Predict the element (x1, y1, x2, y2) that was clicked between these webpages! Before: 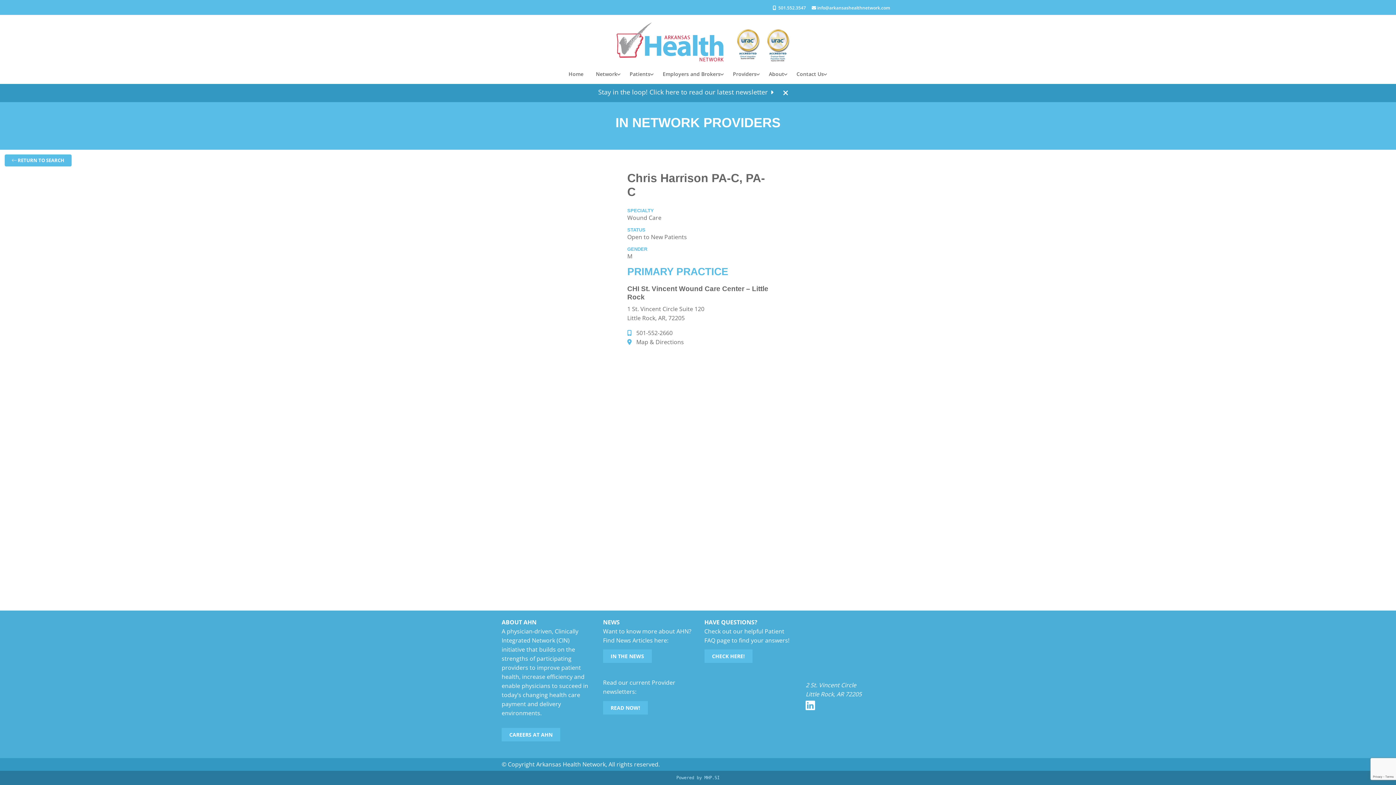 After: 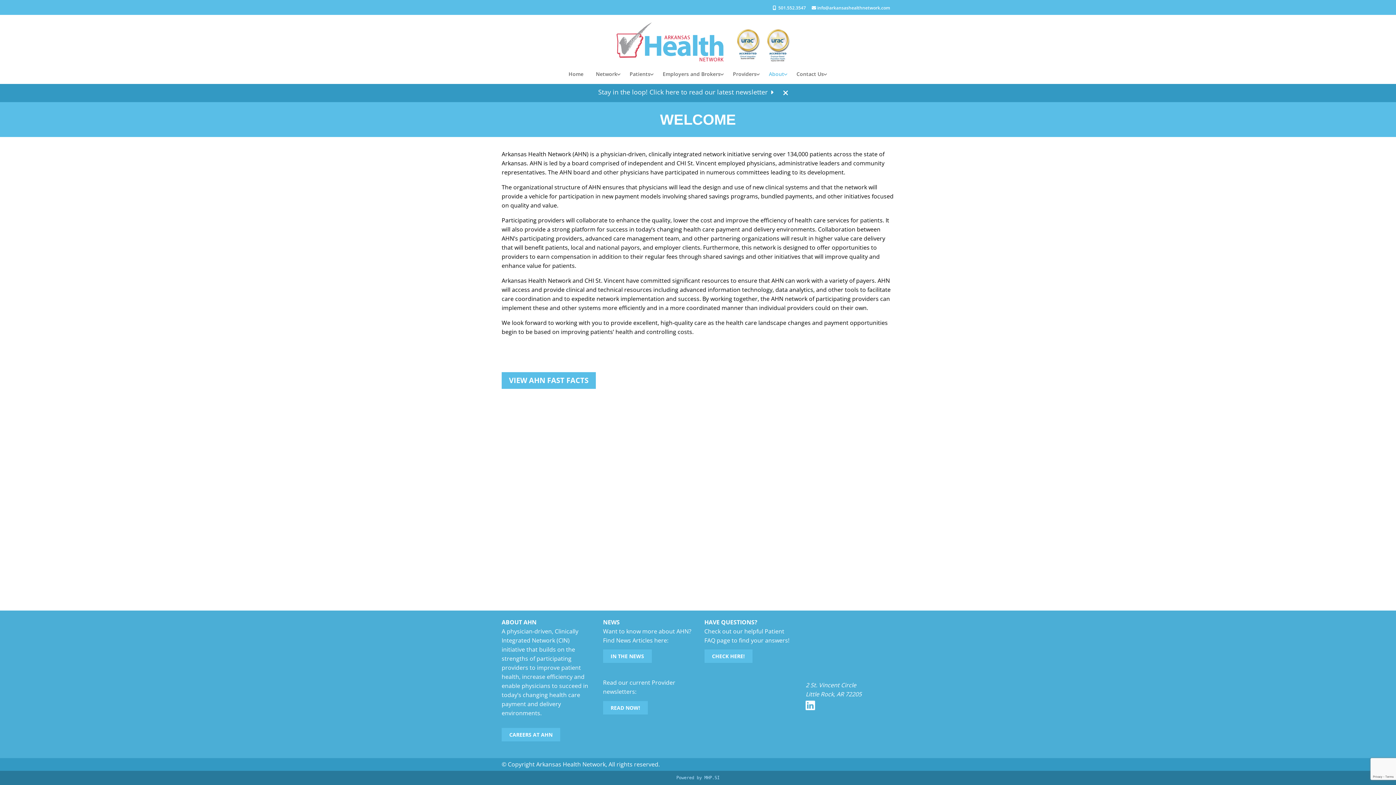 Action: bbox: (769, 71, 788, 84) label: About